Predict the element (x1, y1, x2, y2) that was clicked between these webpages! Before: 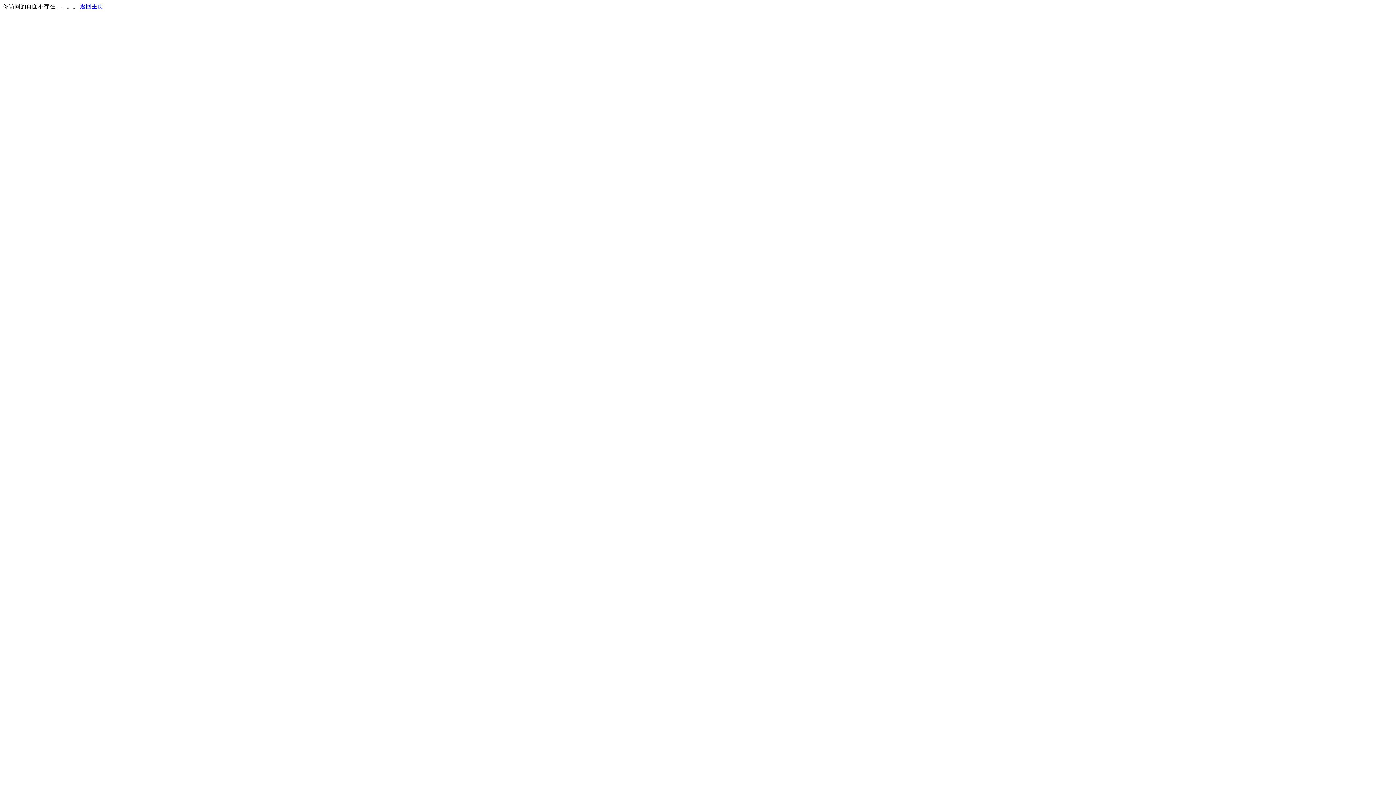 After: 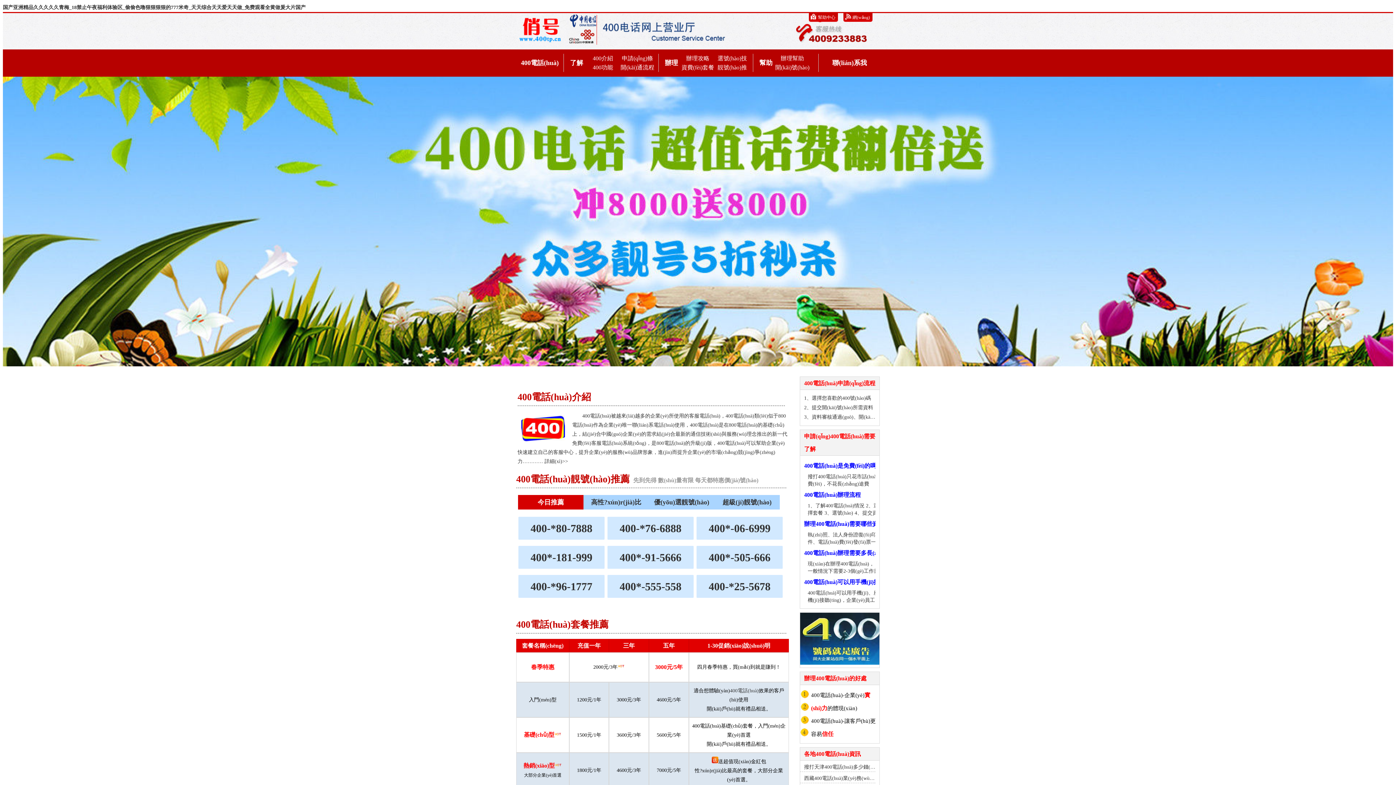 Action: label: 返回主页 bbox: (80, 3, 103, 9)